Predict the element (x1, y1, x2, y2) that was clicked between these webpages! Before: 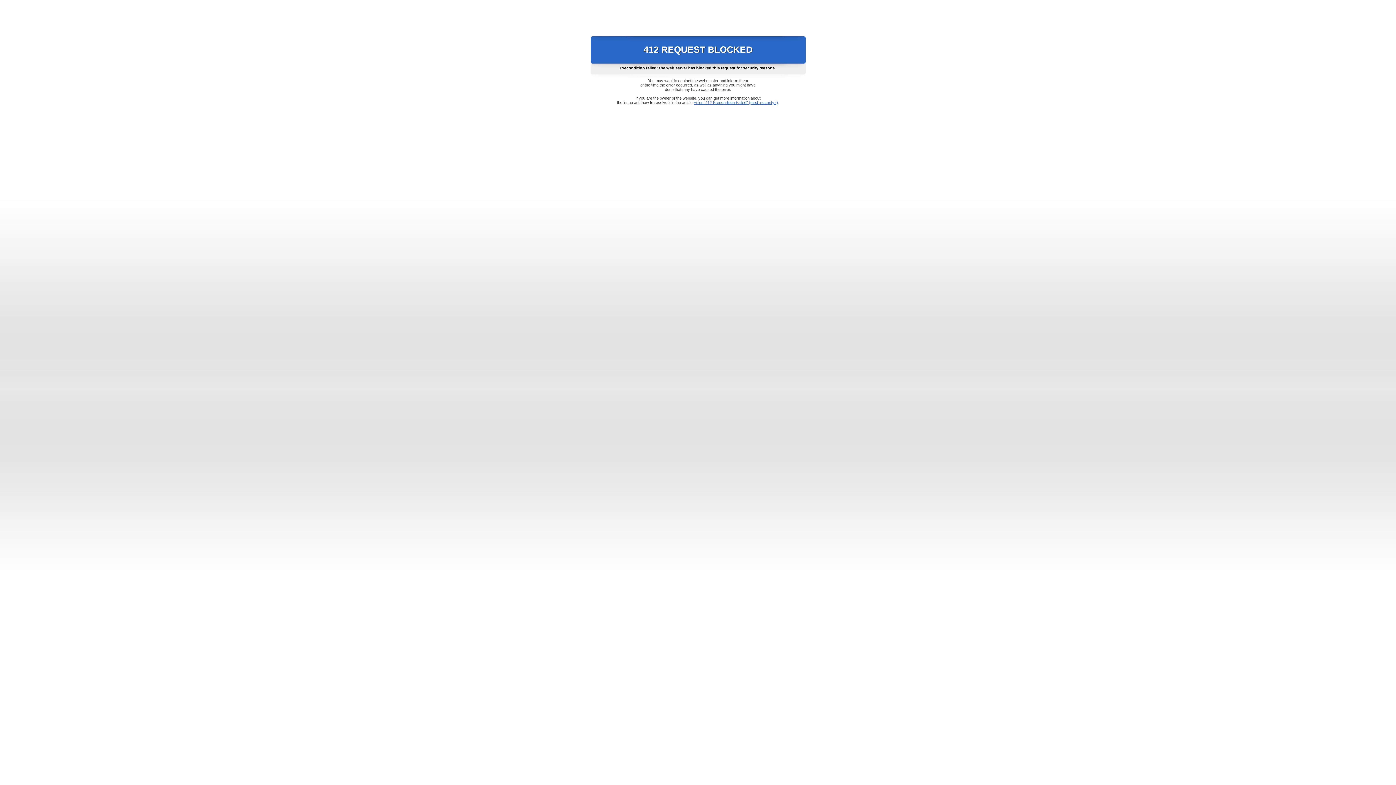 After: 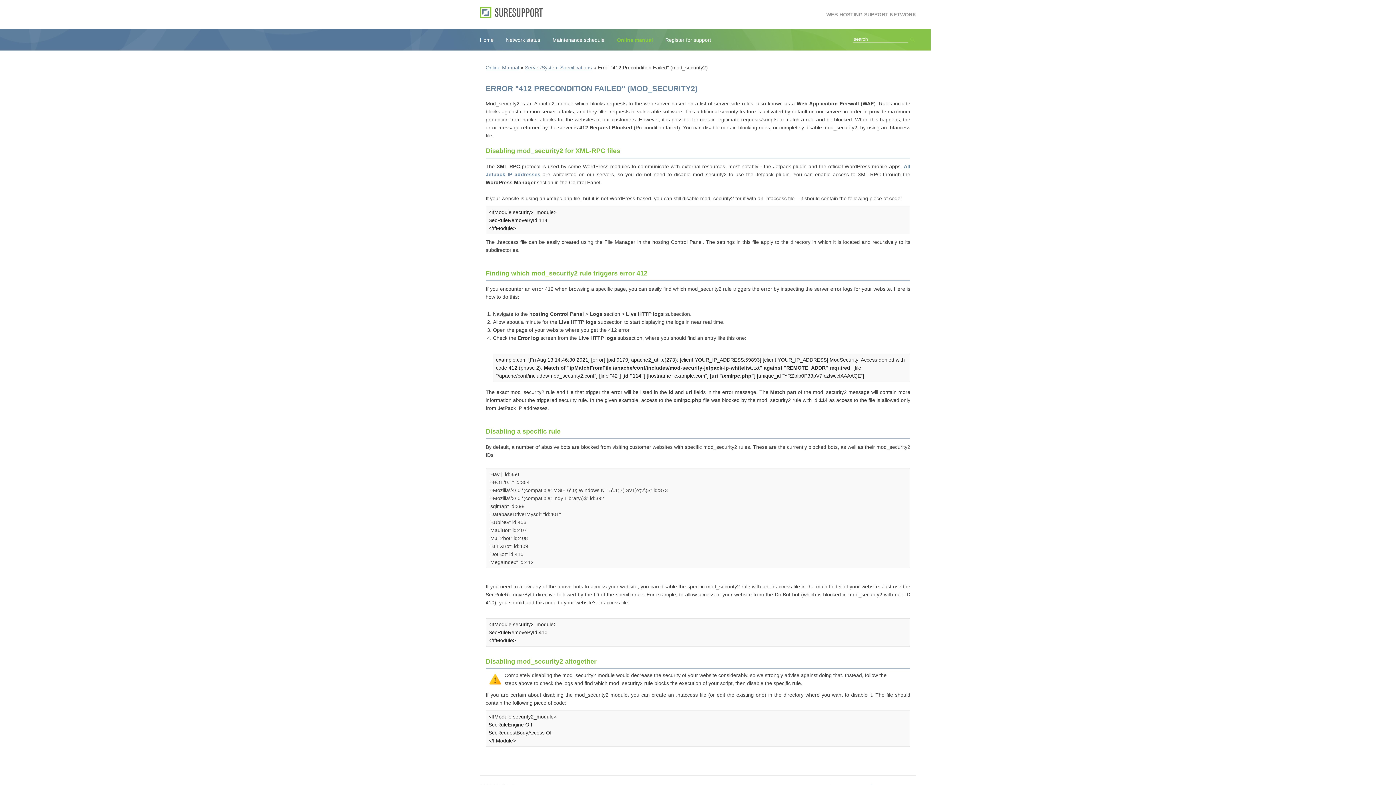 Action: label: Error "412 Precondition Failed" (mod_security2) bbox: (693, 100, 778, 104)